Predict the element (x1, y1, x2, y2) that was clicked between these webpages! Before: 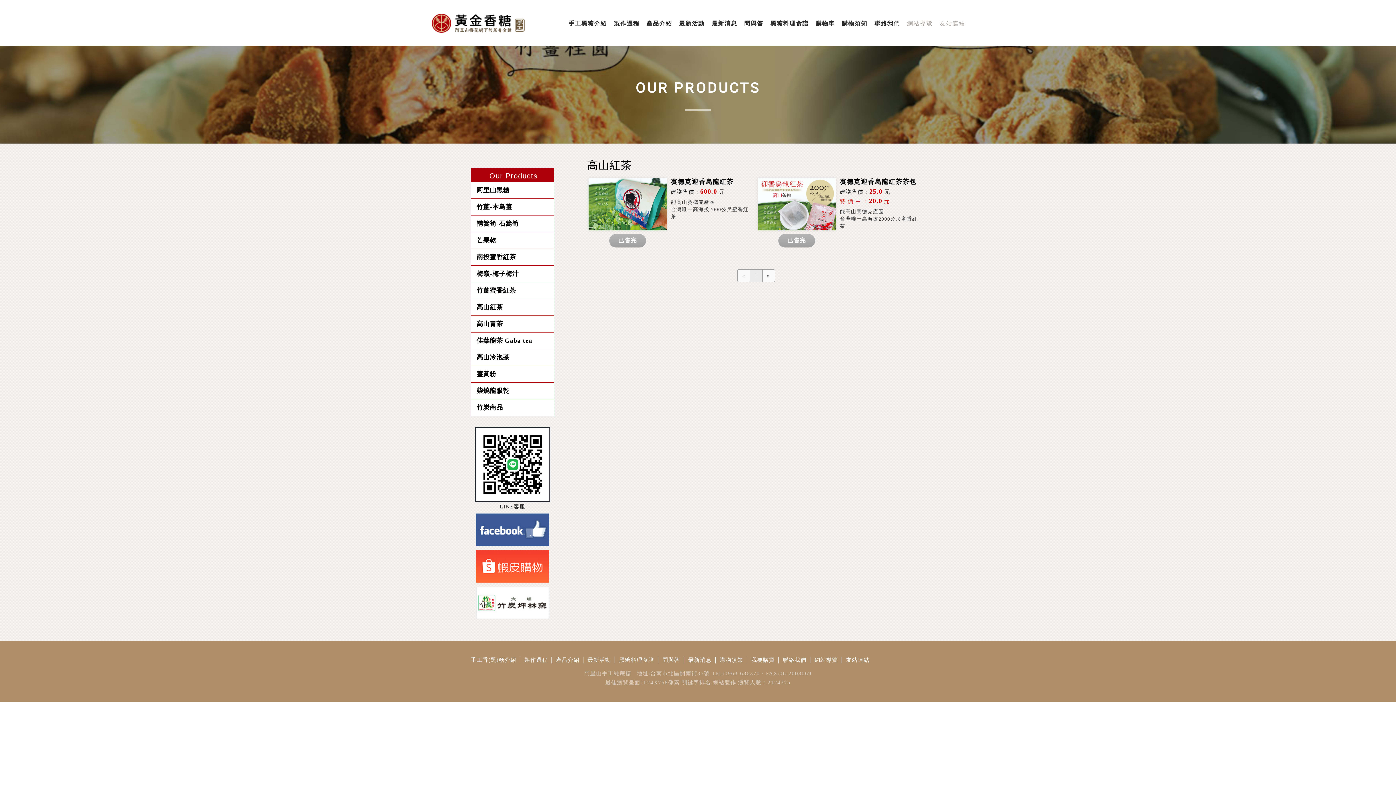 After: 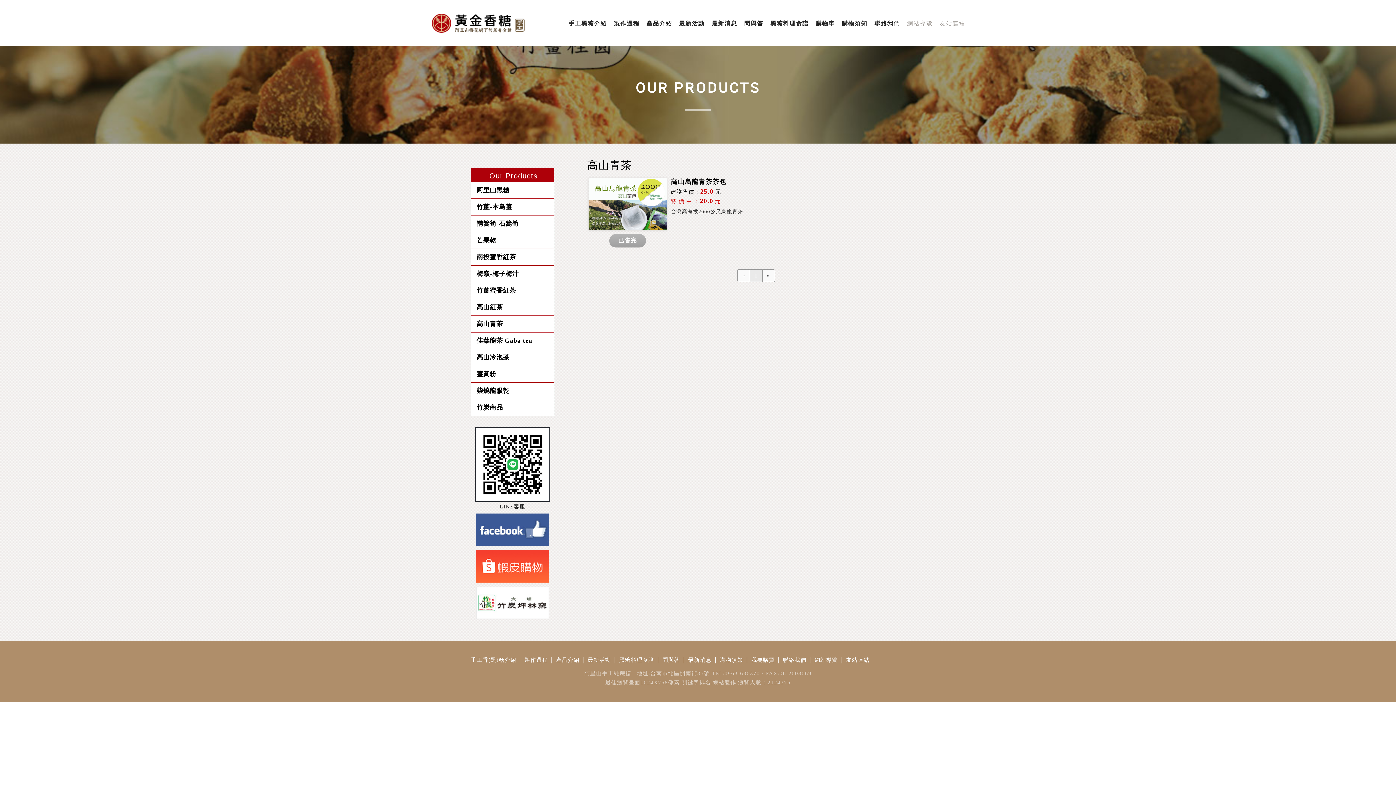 Action: bbox: (476, 316, 548, 332) label: 高山青茶